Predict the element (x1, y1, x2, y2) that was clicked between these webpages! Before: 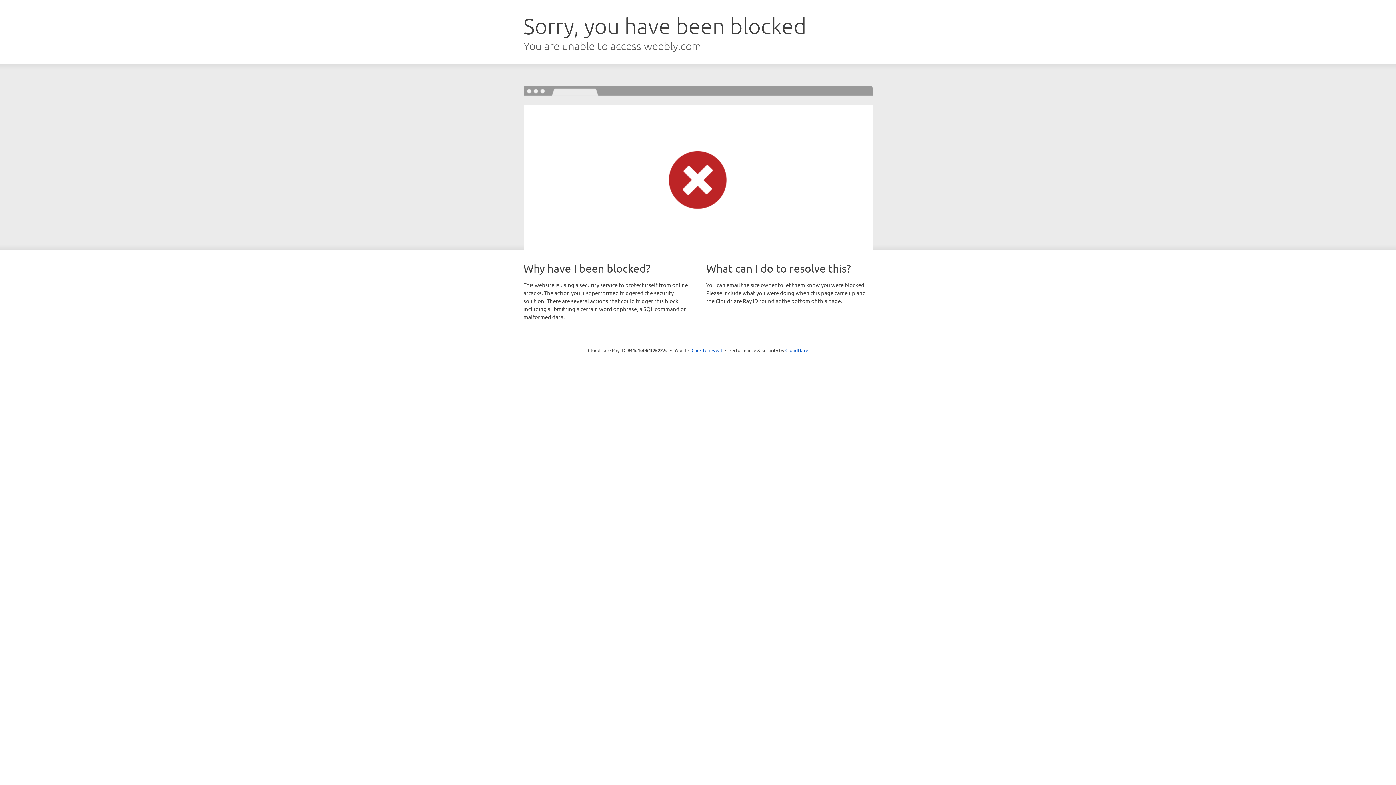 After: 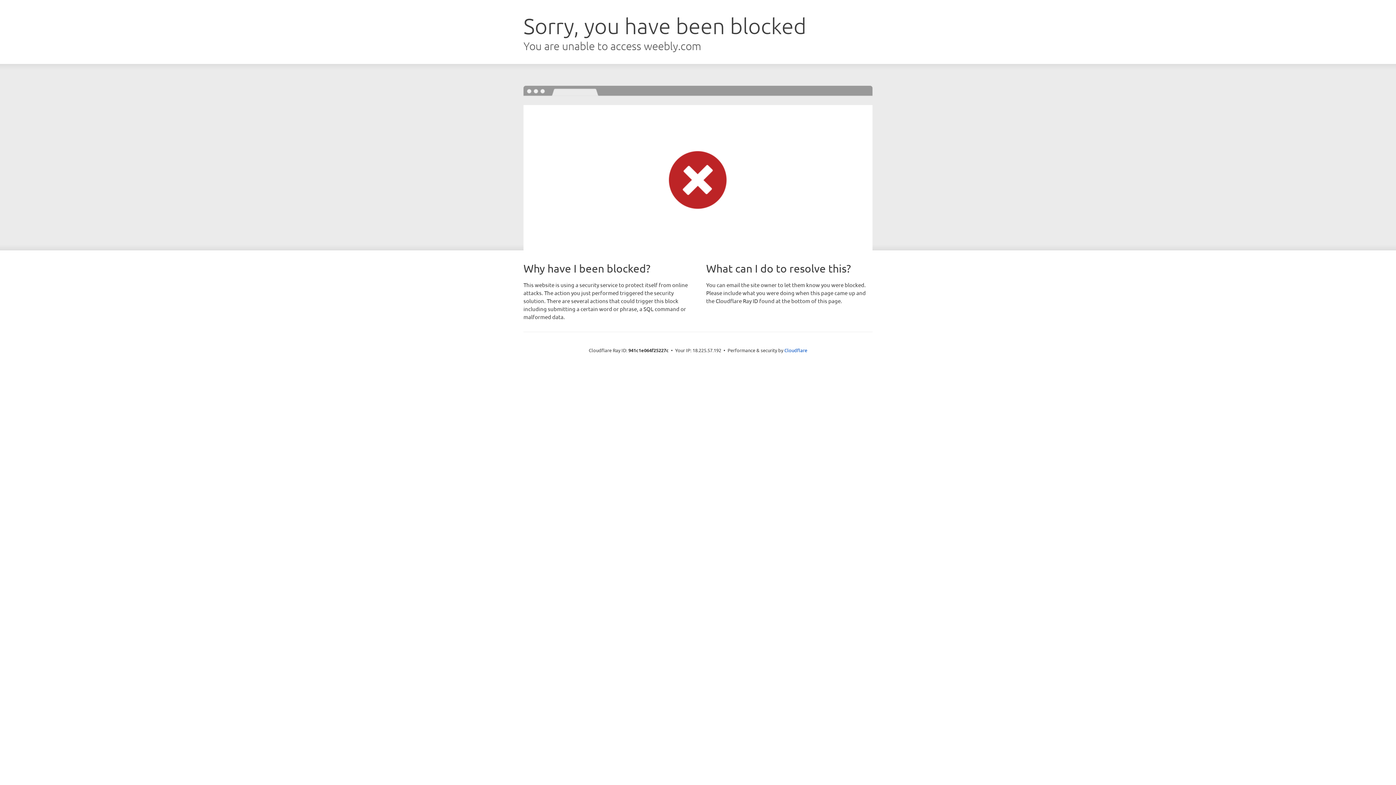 Action: label: Click to reveal bbox: (691, 346, 722, 353)